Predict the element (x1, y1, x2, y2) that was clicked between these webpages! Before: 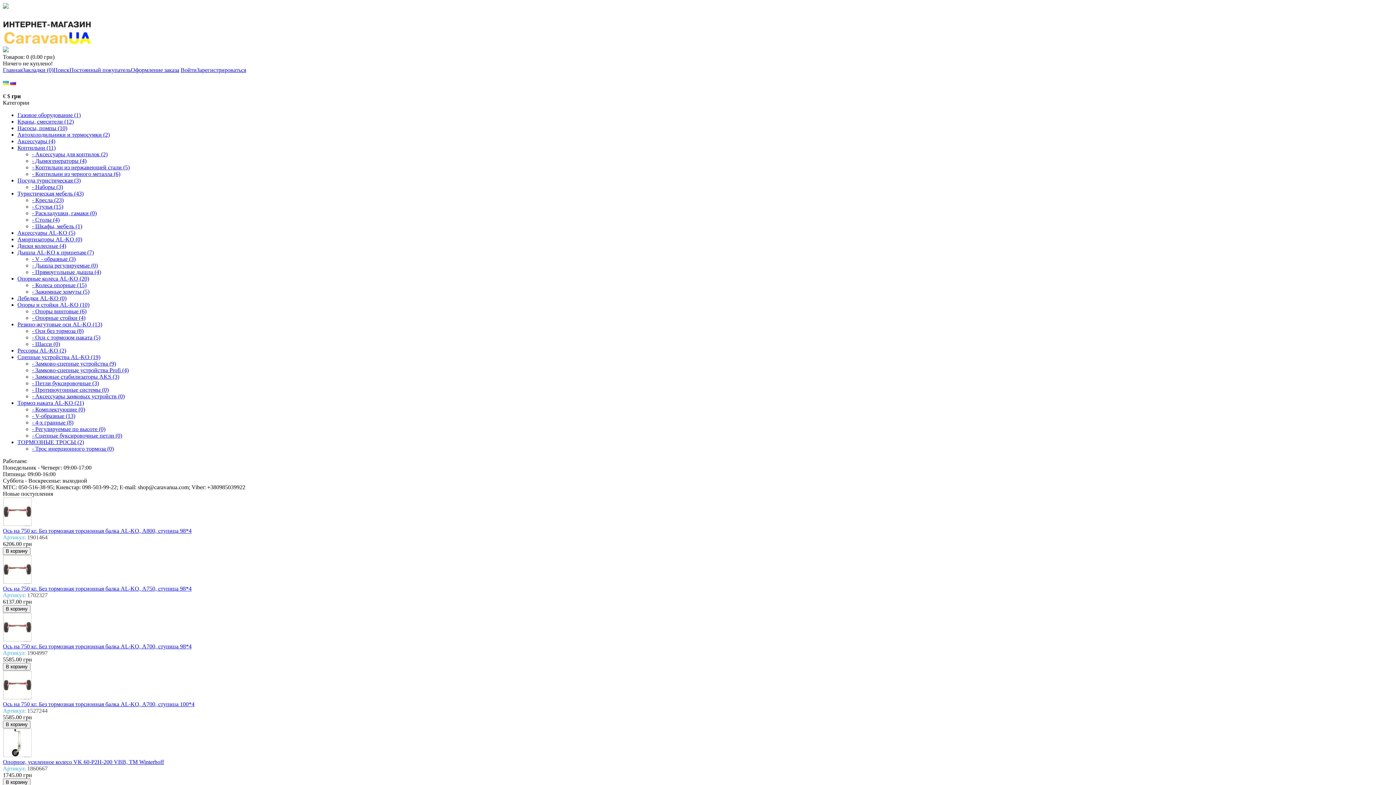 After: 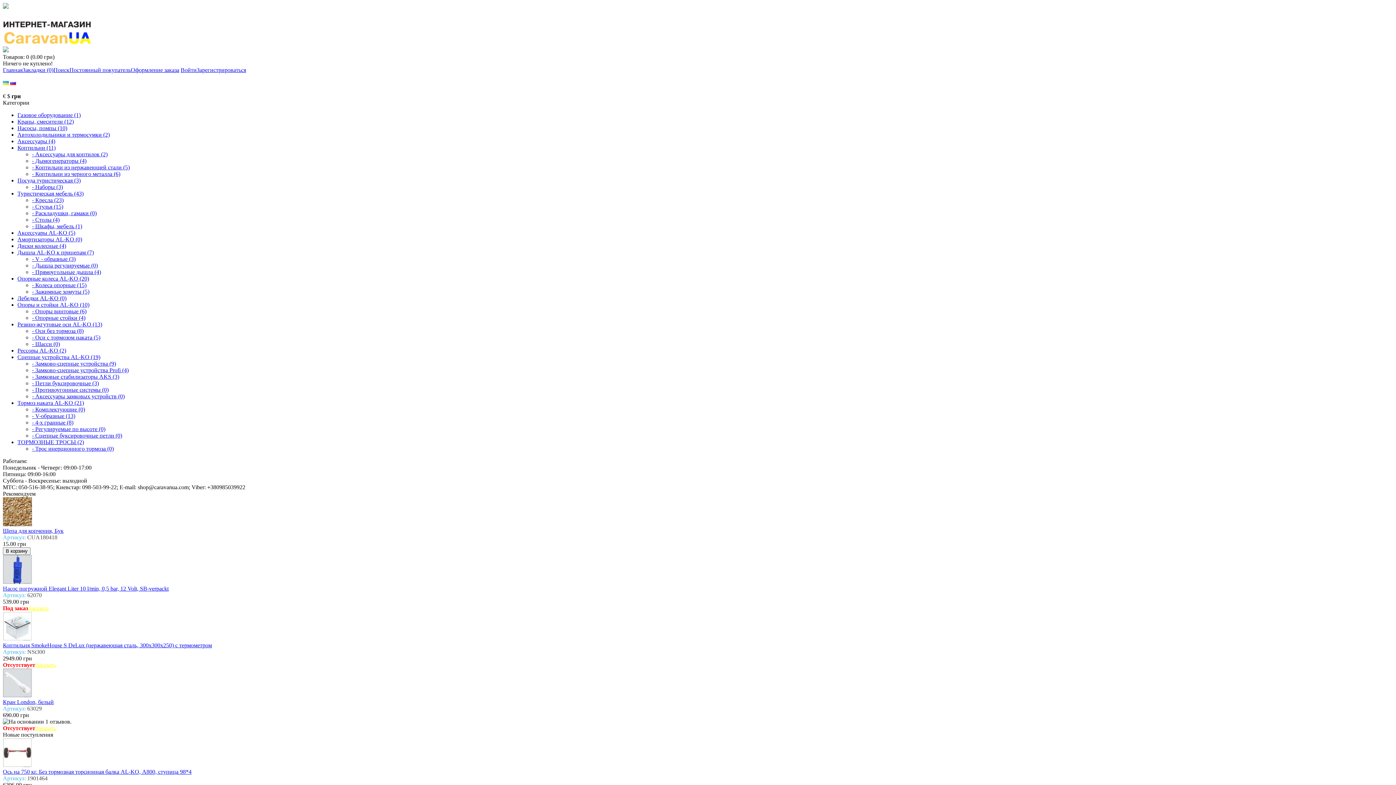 Action: label: Рессоры AL-KO (2) bbox: (17, 347, 66, 353)